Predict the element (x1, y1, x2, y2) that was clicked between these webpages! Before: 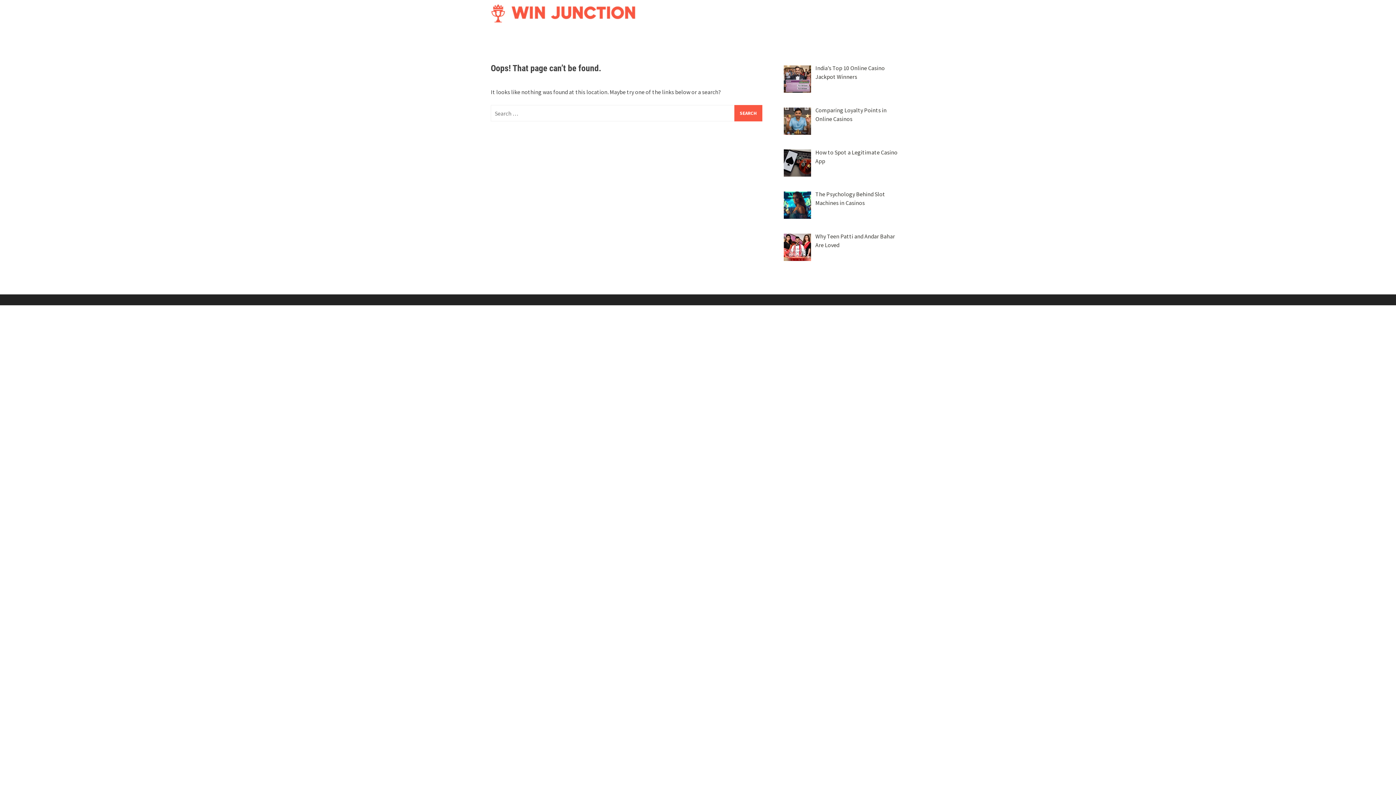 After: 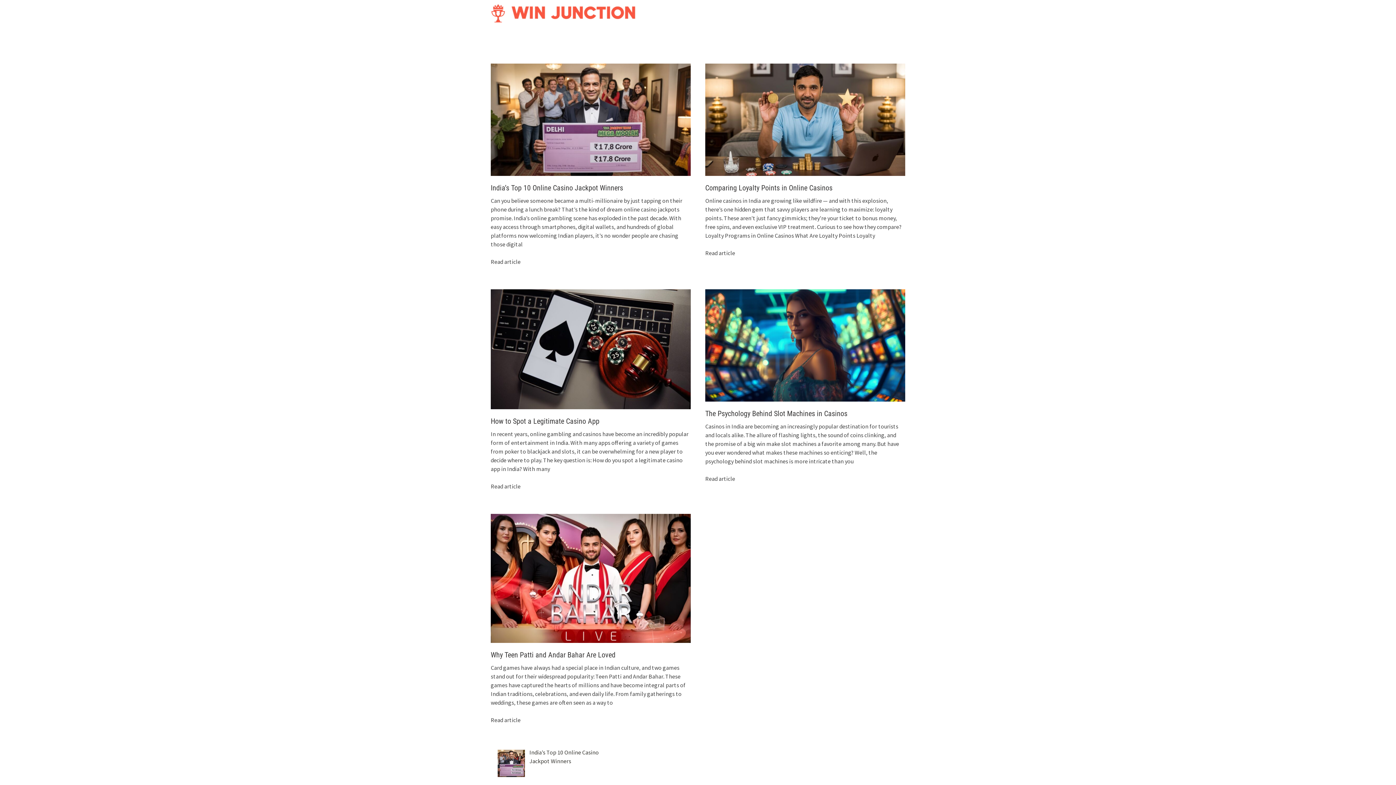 Action: bbox: (490, 8, 636, 16)